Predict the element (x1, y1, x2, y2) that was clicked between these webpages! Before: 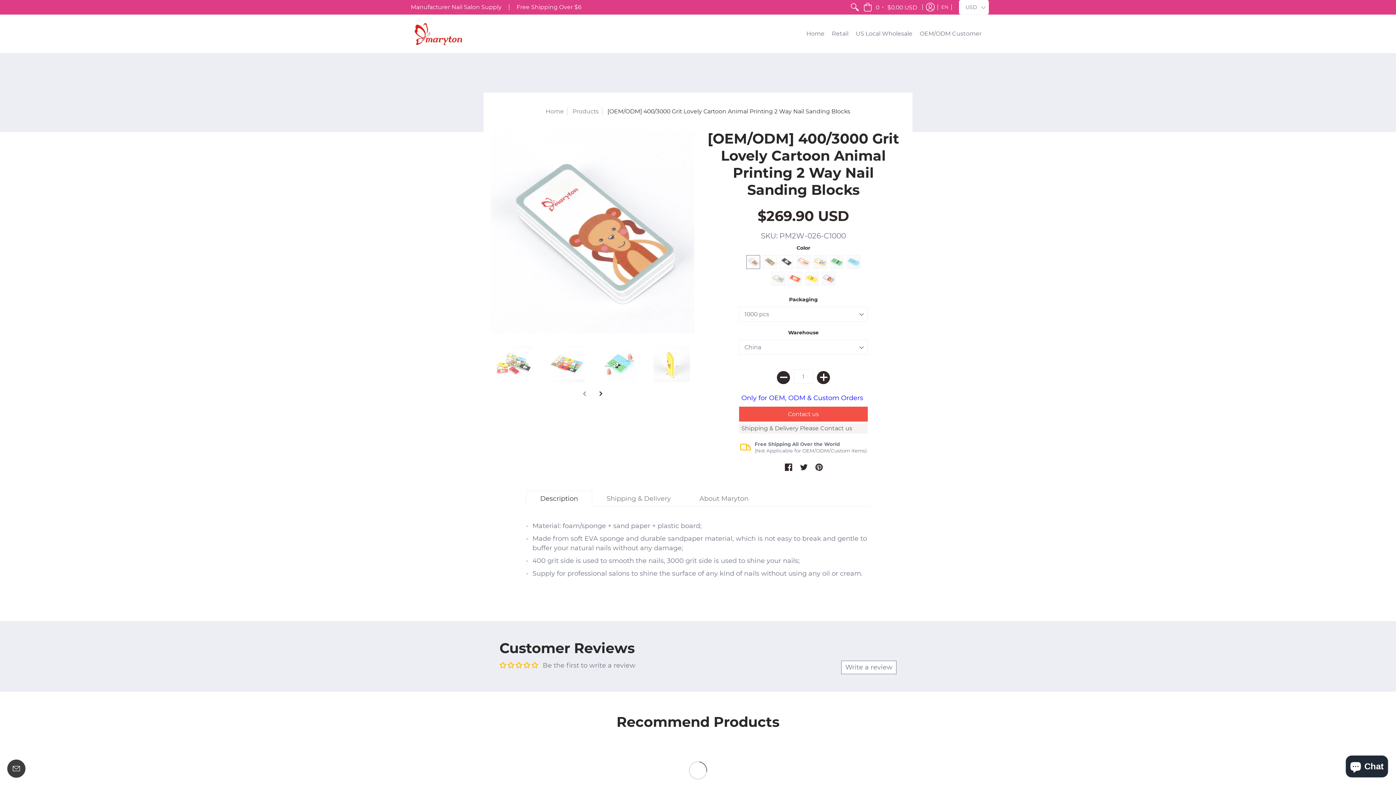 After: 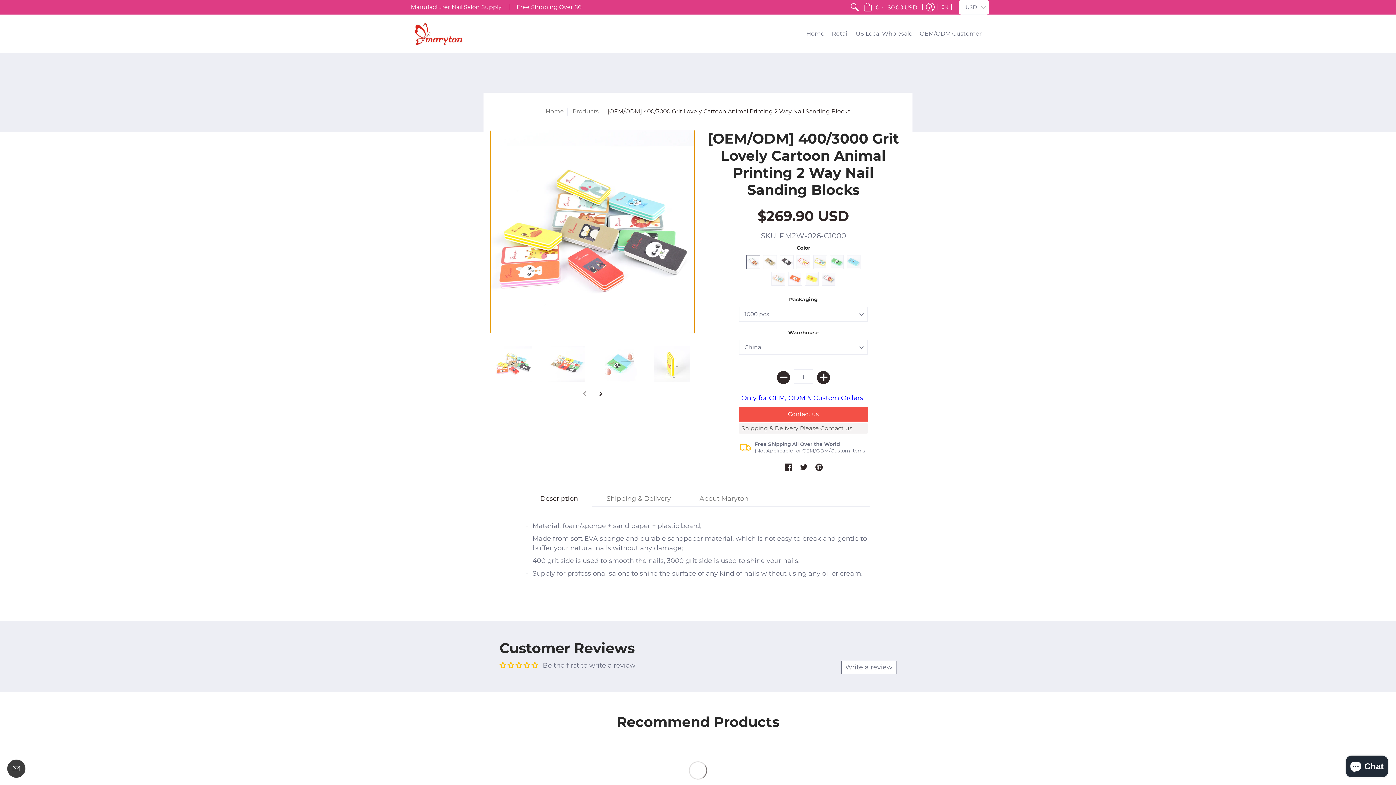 Action: bbox: (490, 341, 536, 386)